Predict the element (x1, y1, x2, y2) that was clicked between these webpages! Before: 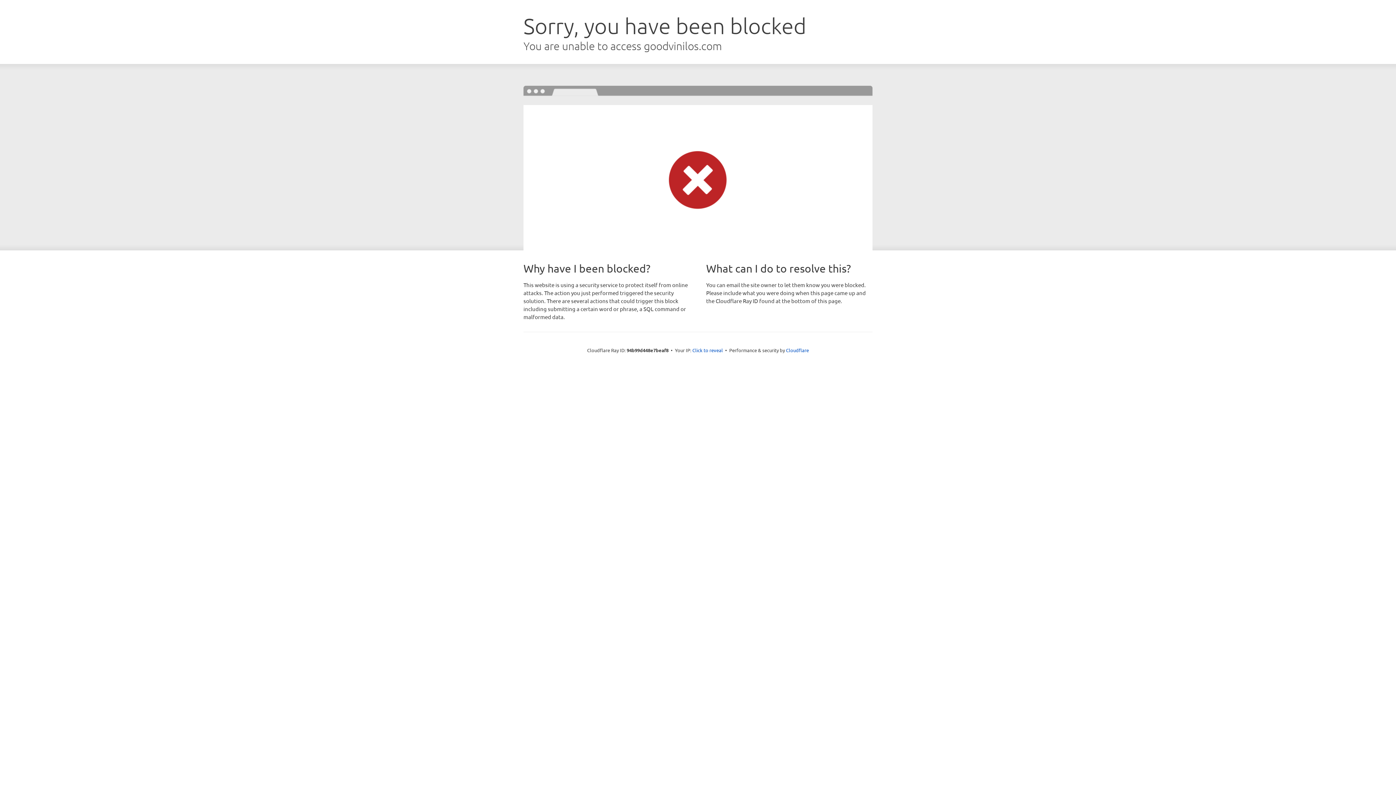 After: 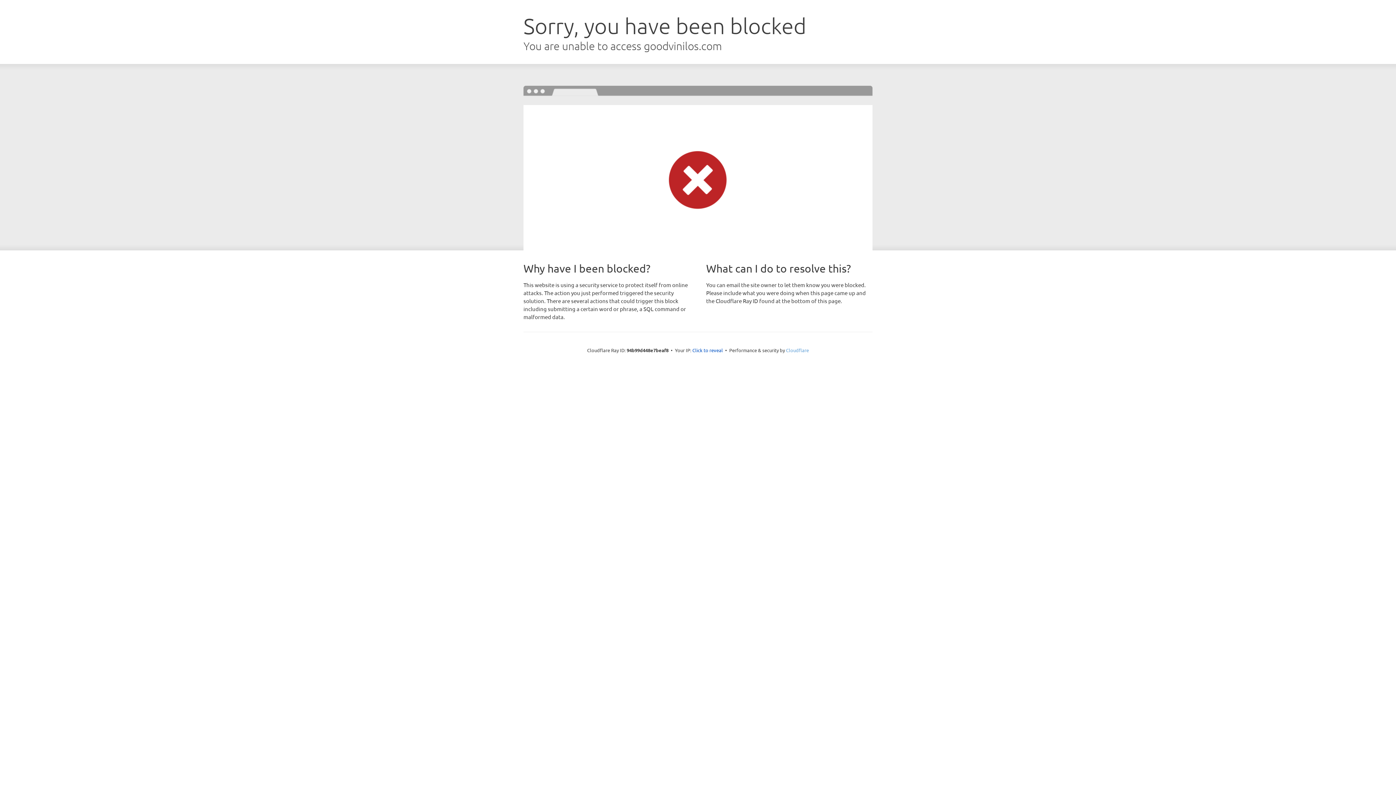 Action: label: Cloudflare bbox: (786, 347, 809, 353)